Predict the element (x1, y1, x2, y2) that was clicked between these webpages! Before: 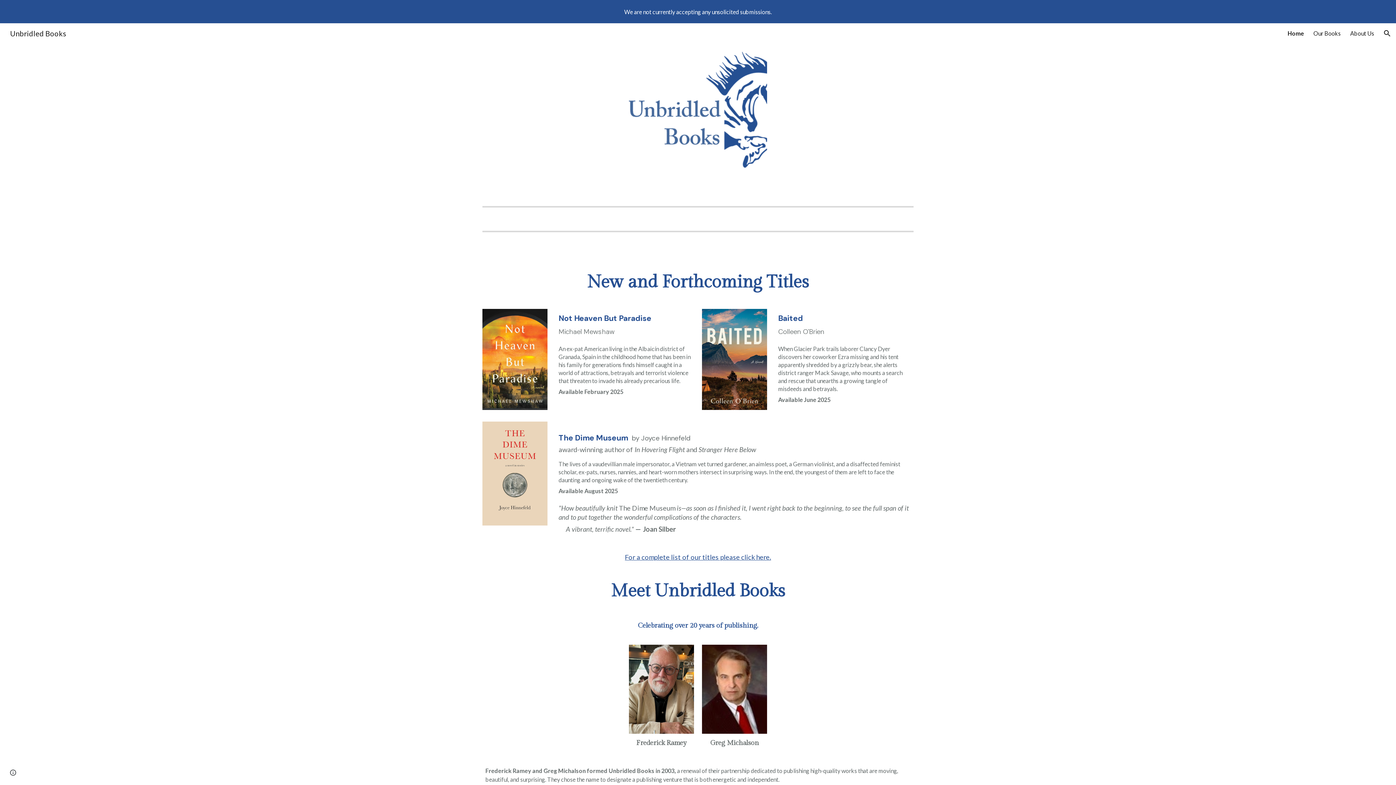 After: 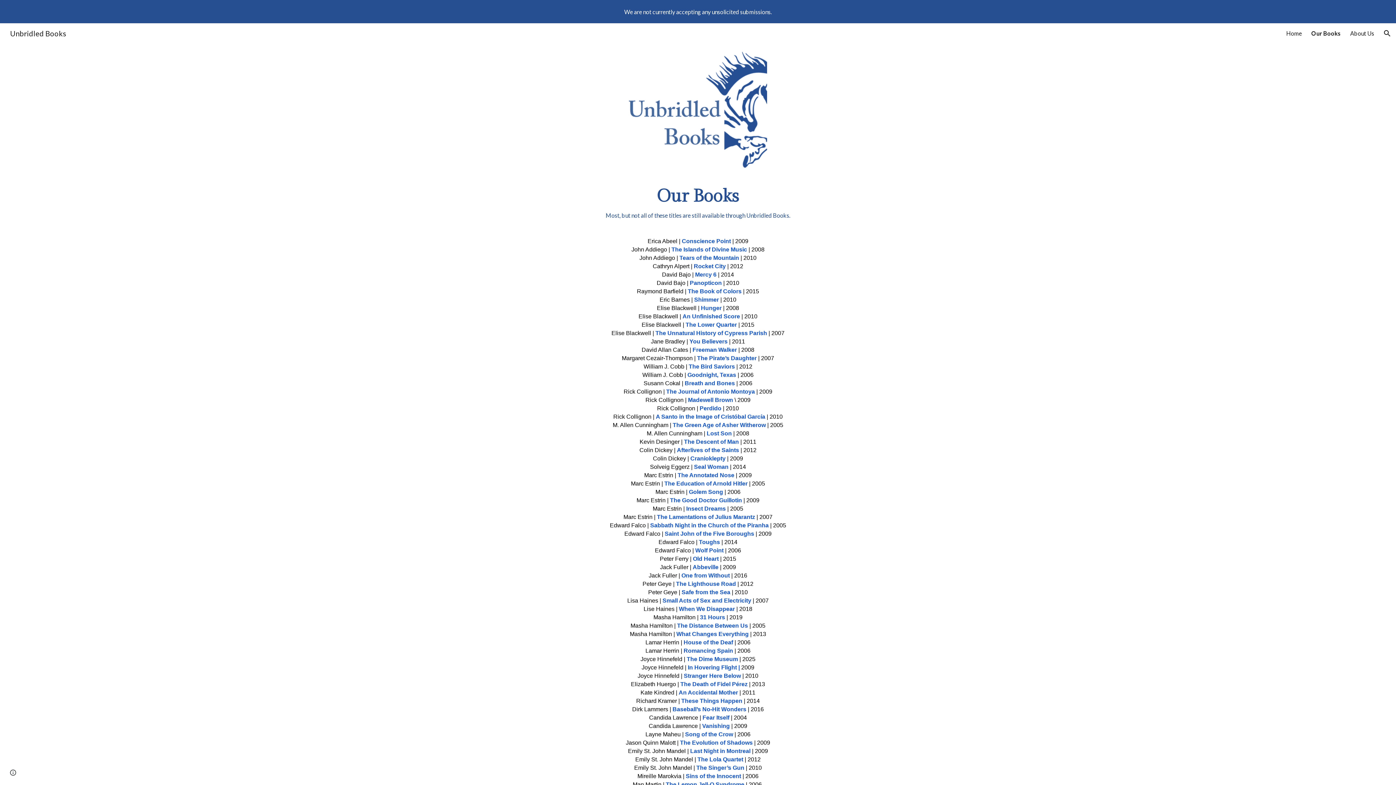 Action: label: Our Books bbox: (1313, 29, 1341, 36)